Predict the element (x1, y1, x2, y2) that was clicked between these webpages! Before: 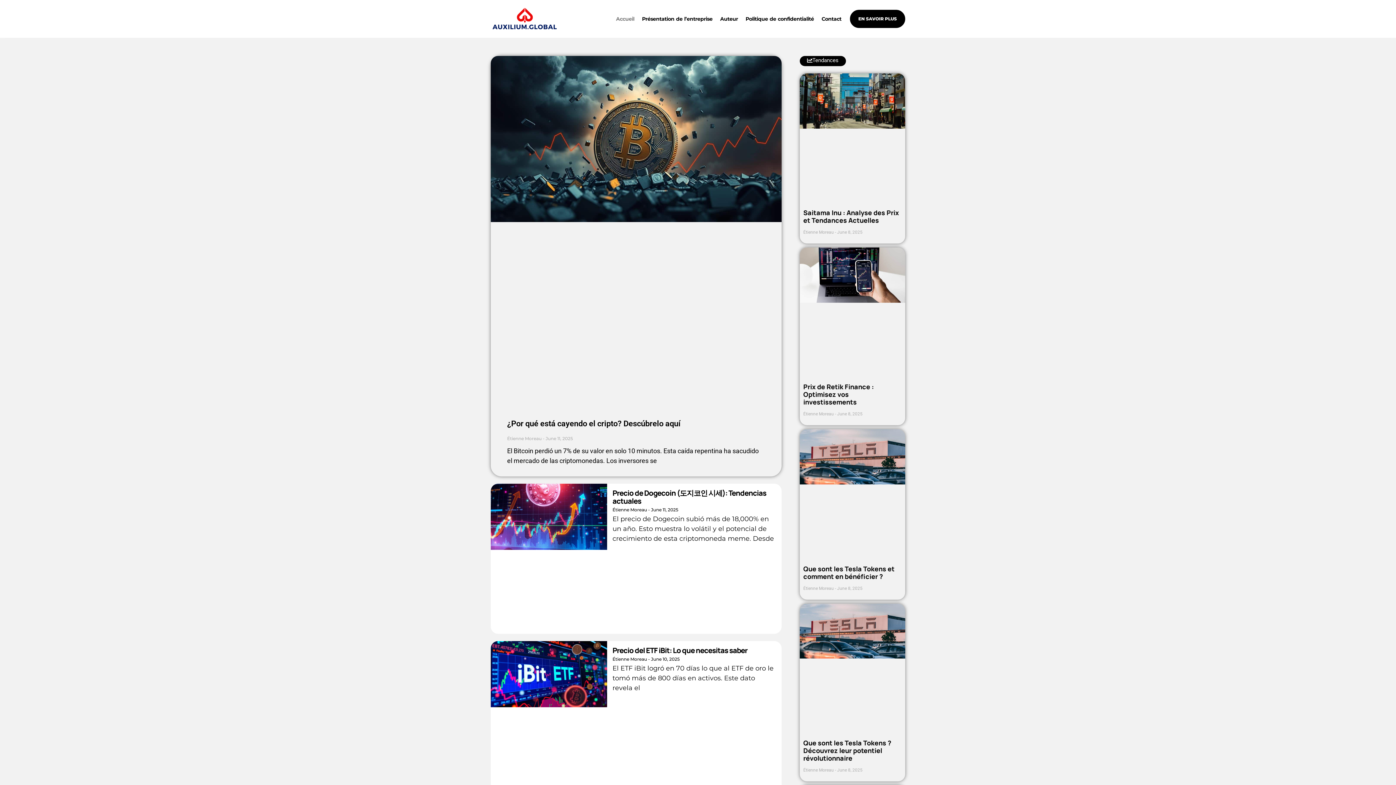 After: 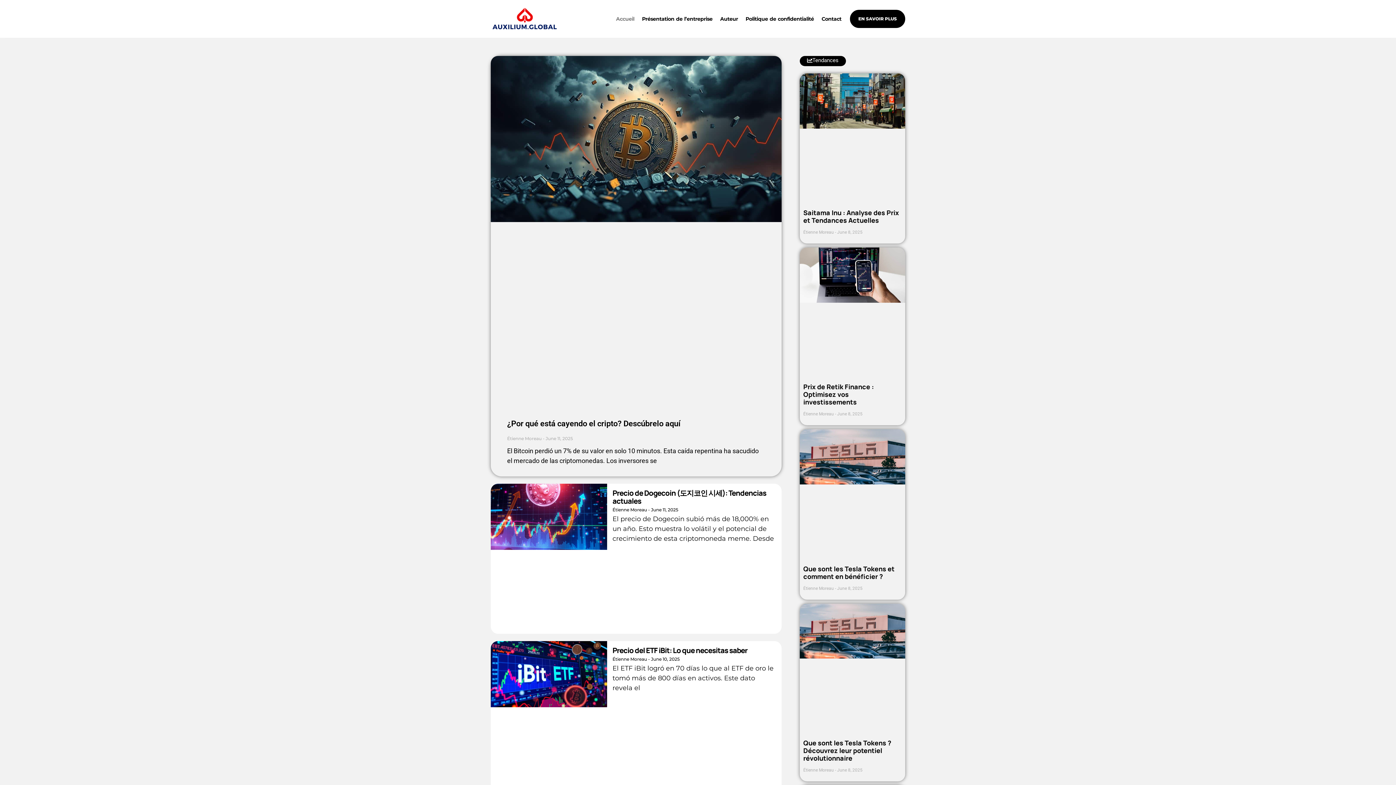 Action: bbox: (616, 11, 634, 26) label: Accueil